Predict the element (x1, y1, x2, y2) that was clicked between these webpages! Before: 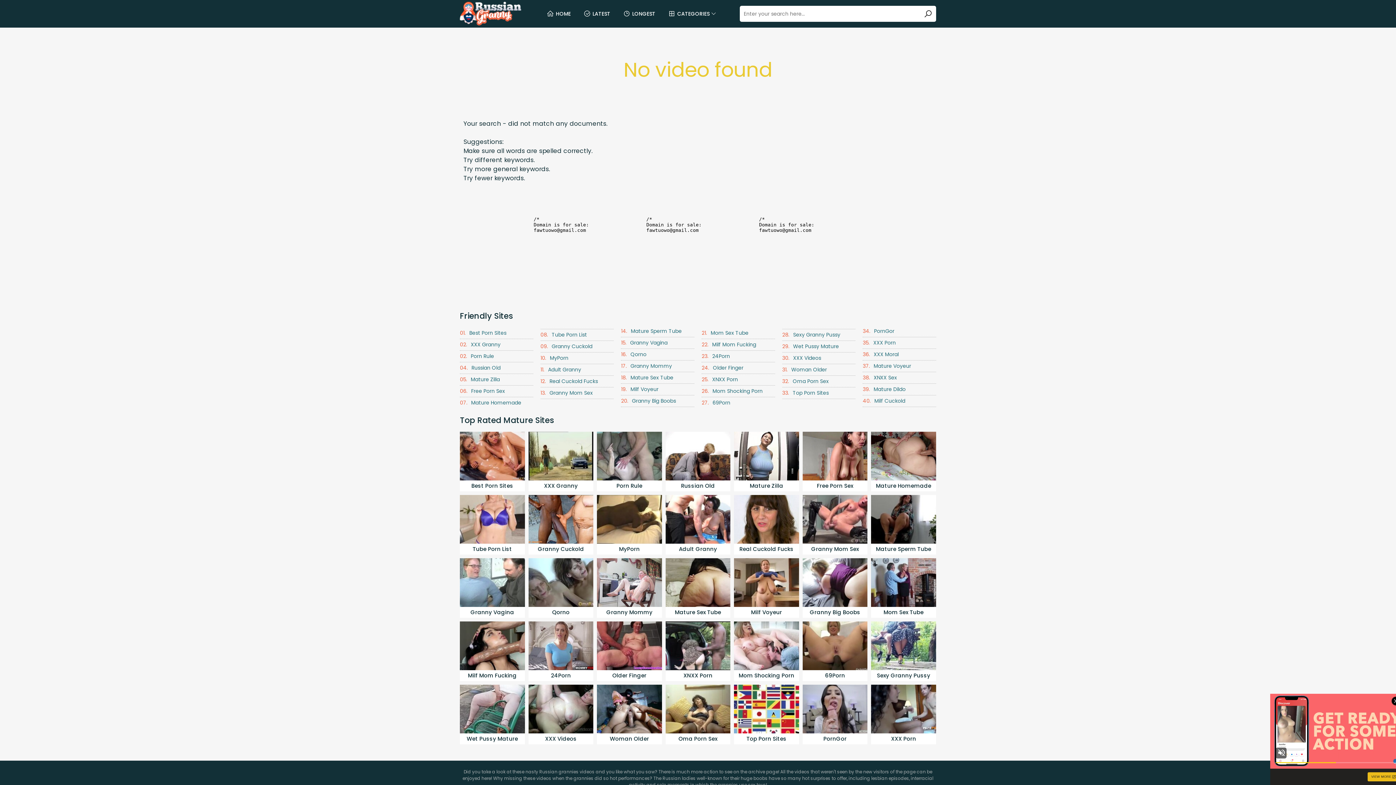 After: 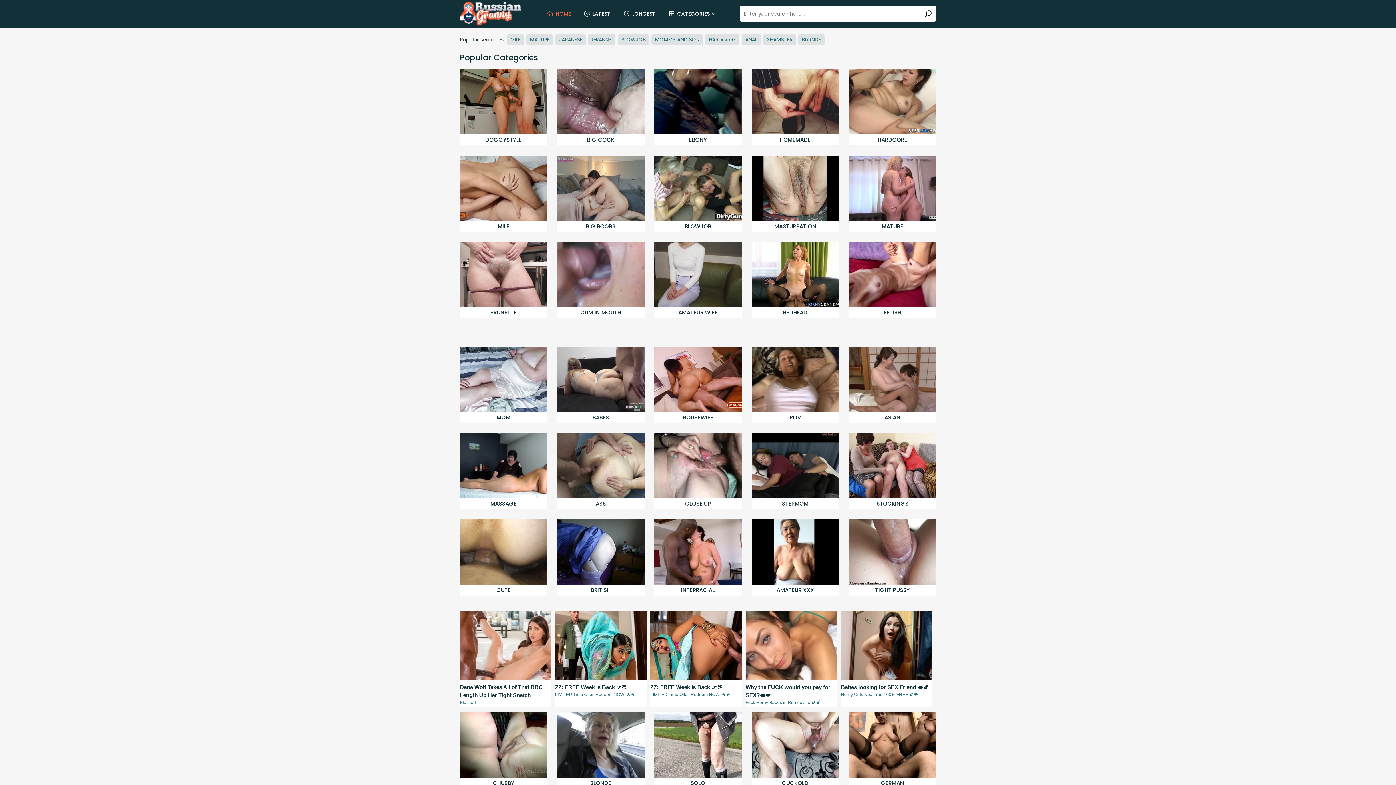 Action: bbox: (460, 1, 521, 27)